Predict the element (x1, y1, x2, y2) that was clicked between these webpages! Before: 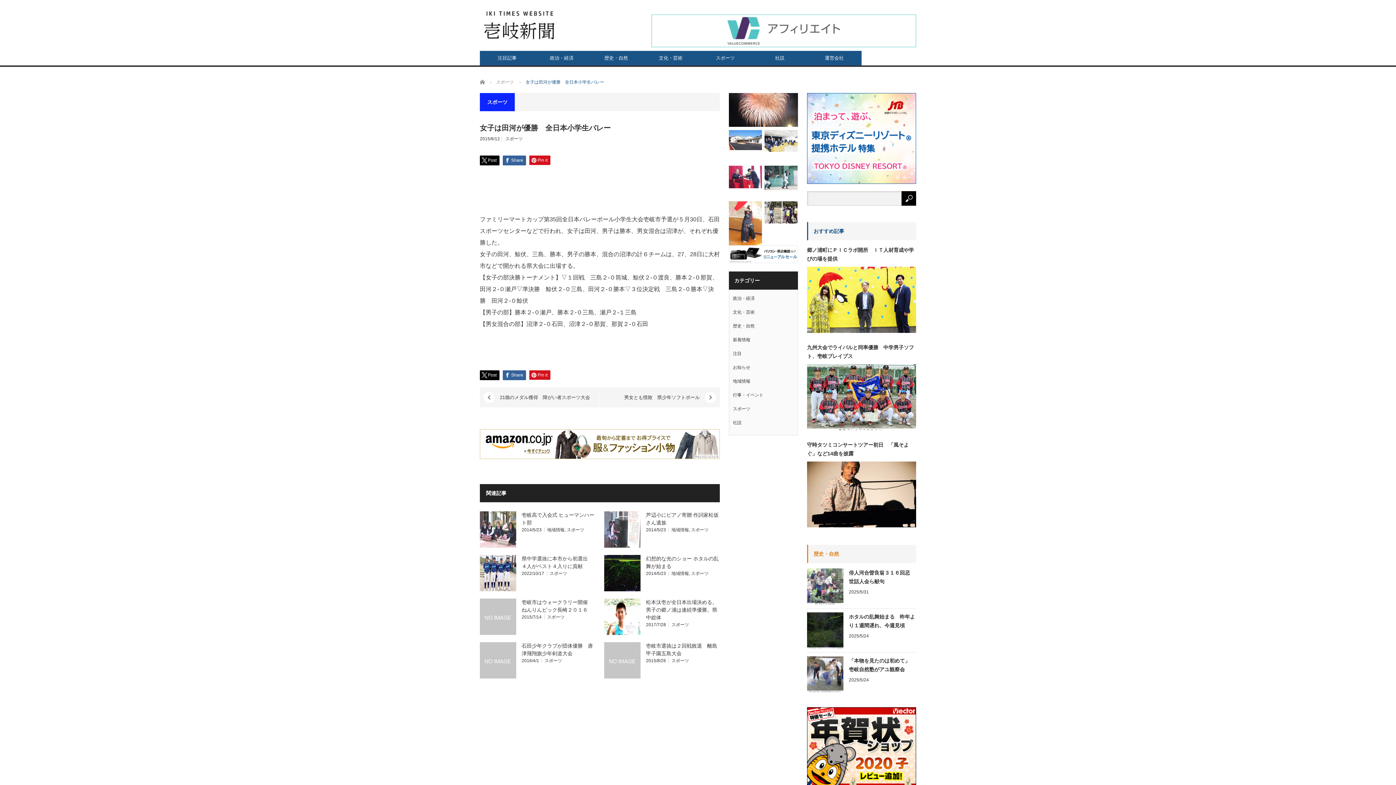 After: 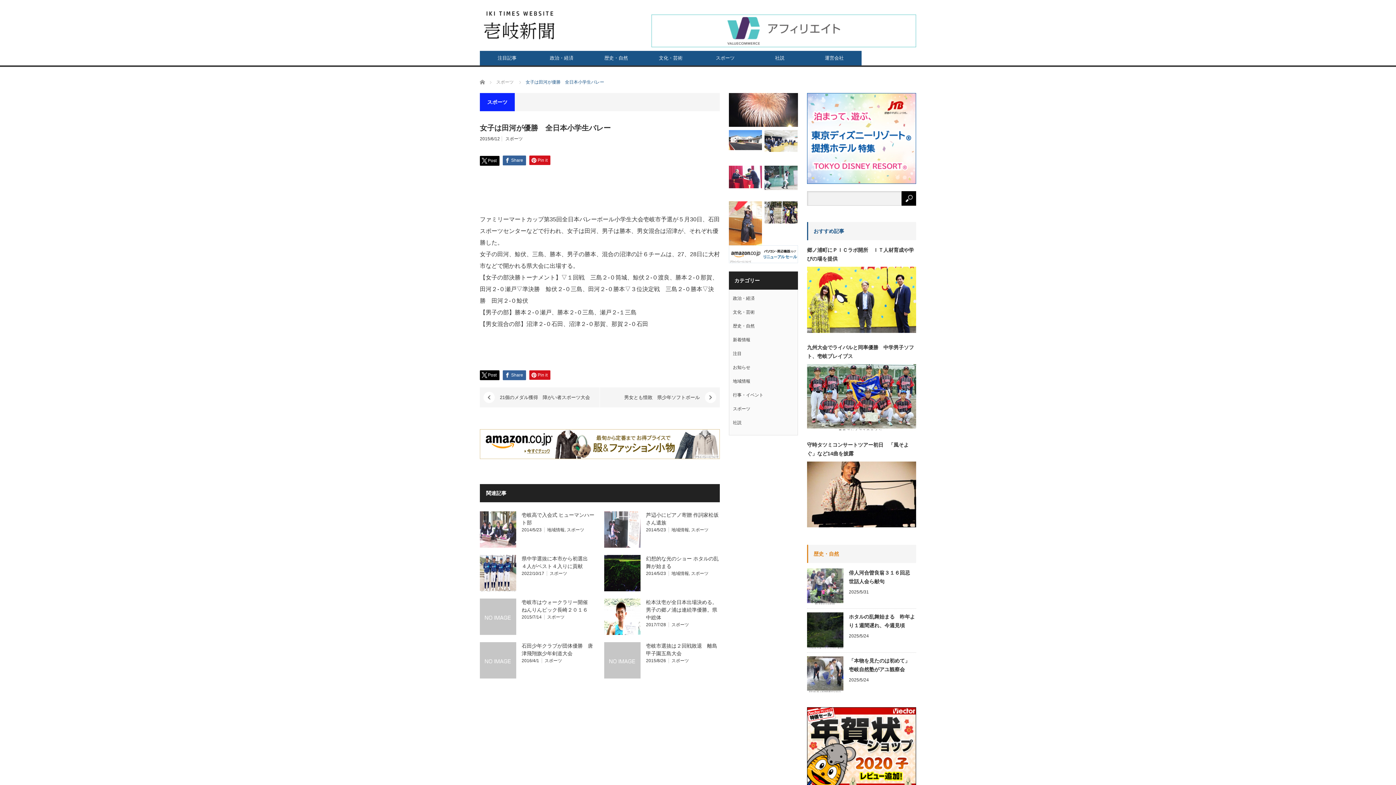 Action: bbox: (480, 155, 499, 165) label: Post